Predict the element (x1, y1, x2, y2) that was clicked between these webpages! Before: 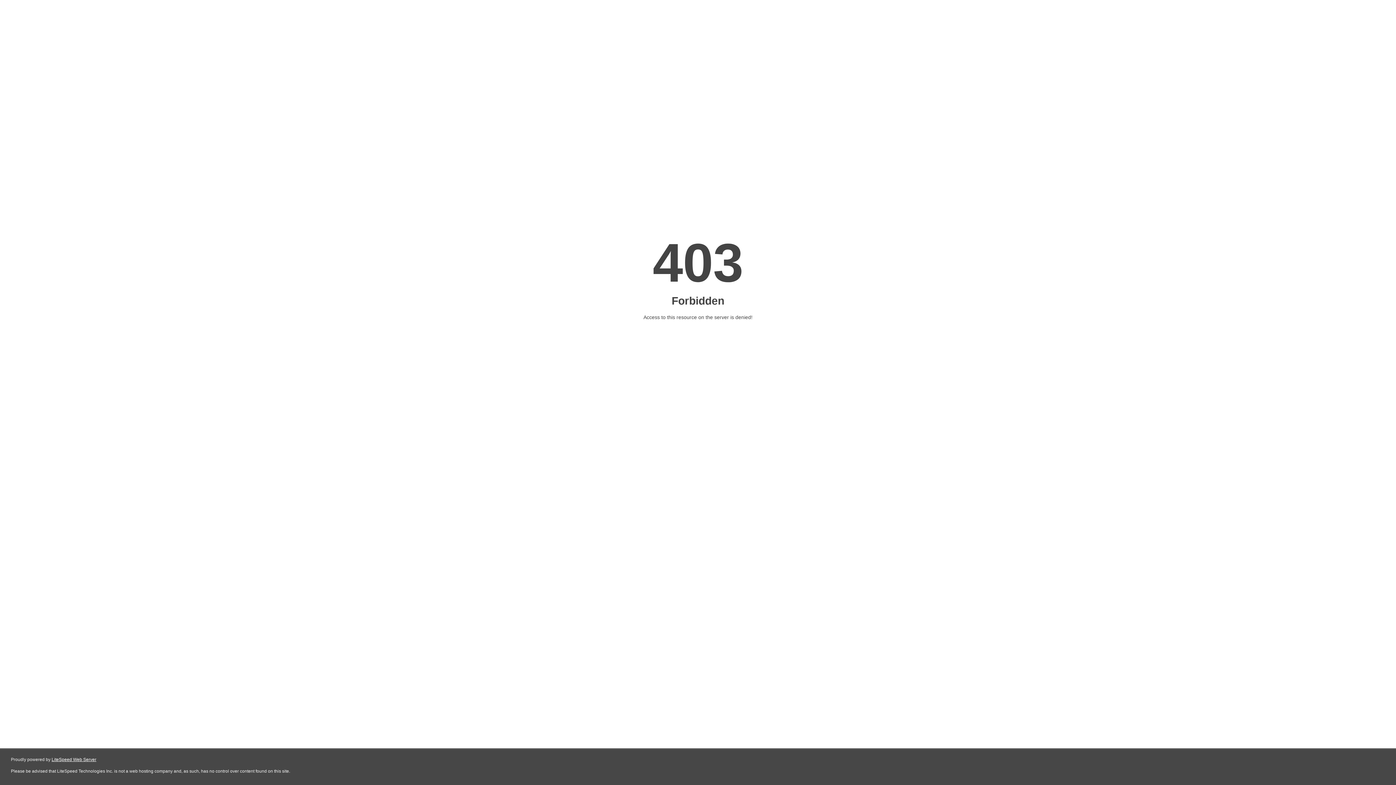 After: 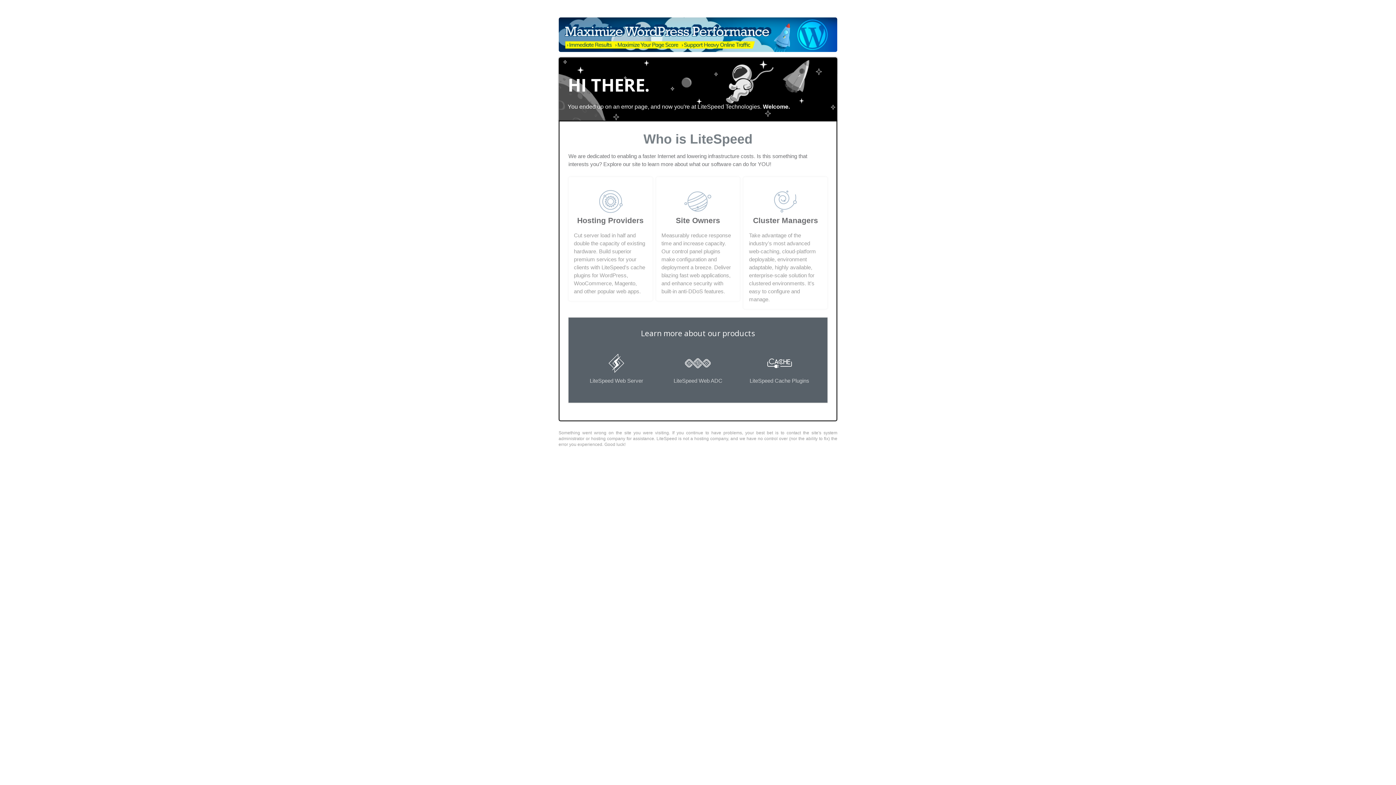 Action: label: LiteSpeed Web Server bbox: (51, 757, 96, 762)